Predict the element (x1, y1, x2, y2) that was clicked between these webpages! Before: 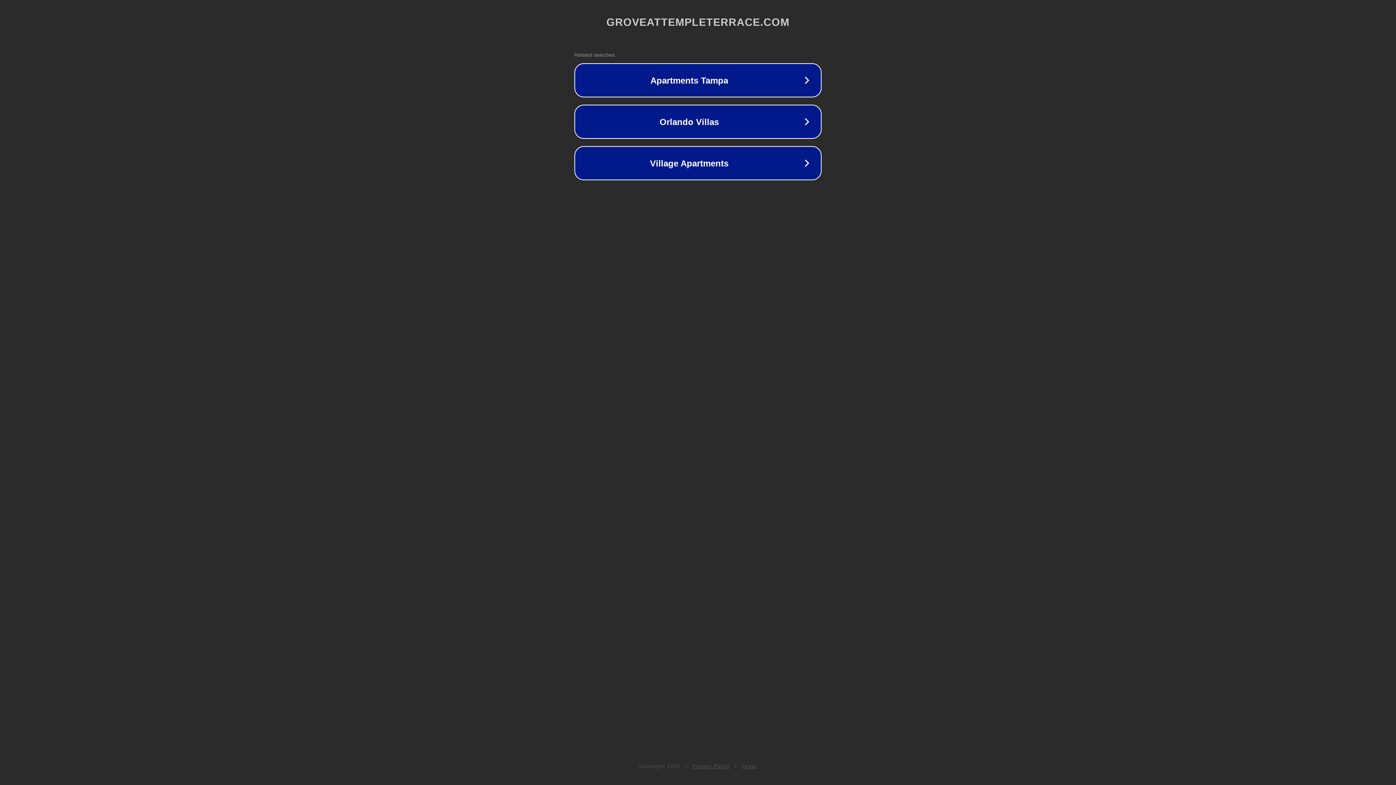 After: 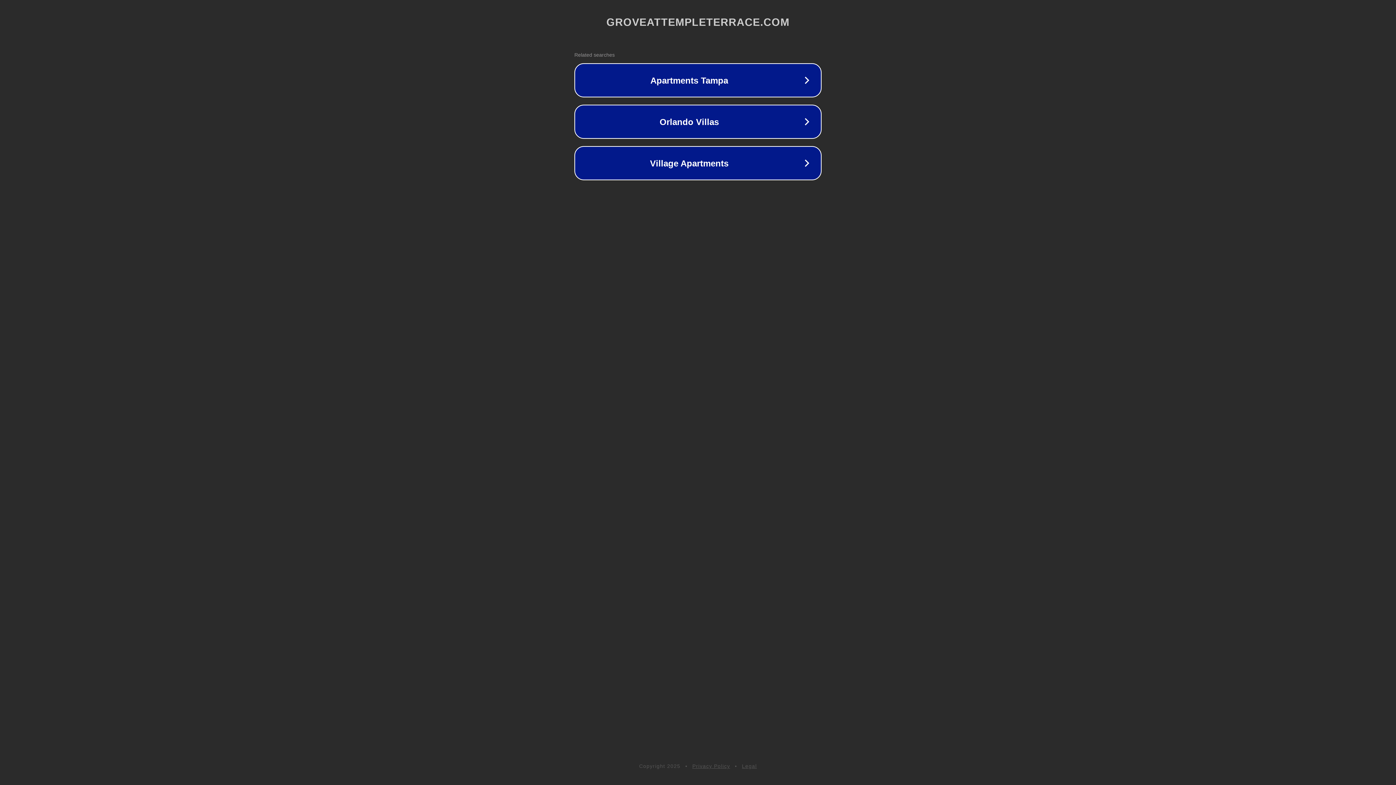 Action: label: Legal bbox: (742, 763, 757, 769)